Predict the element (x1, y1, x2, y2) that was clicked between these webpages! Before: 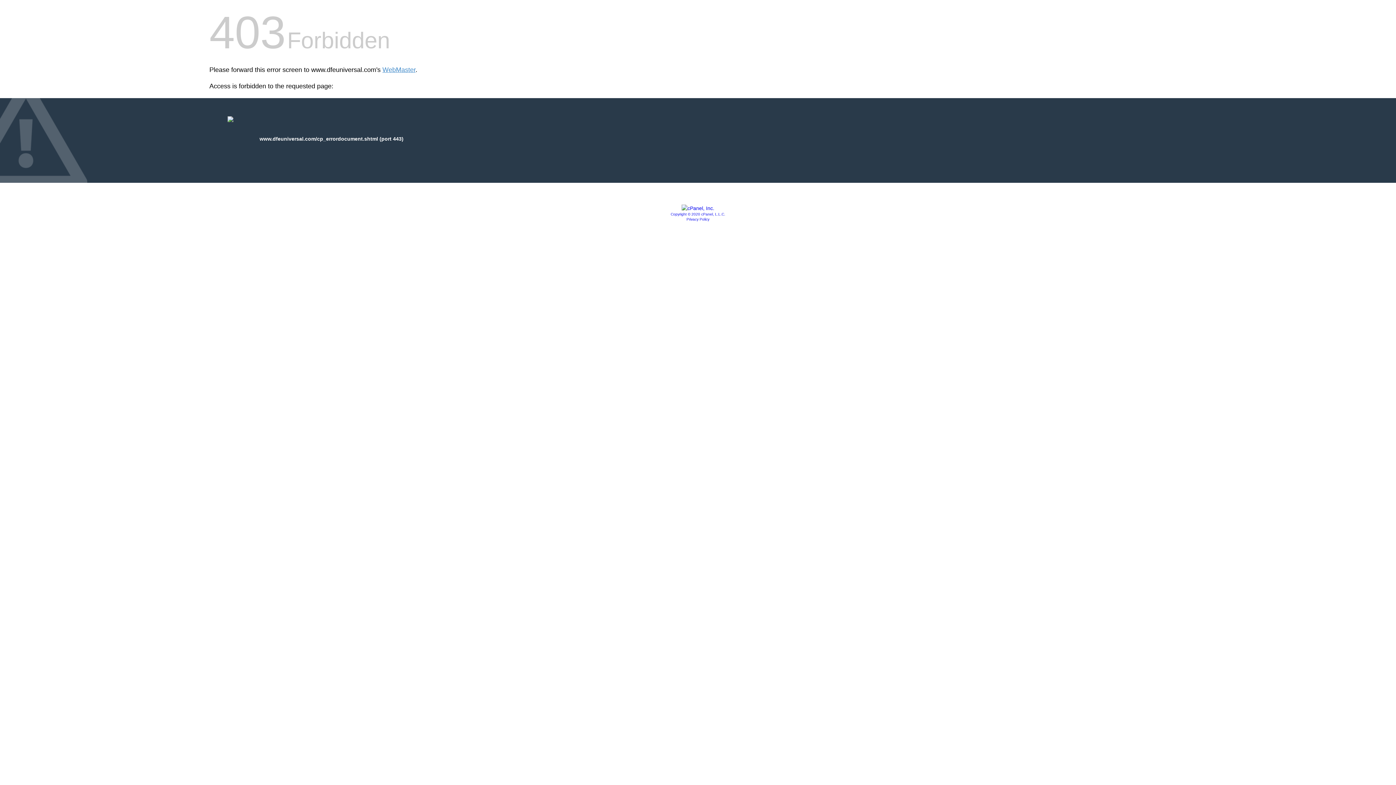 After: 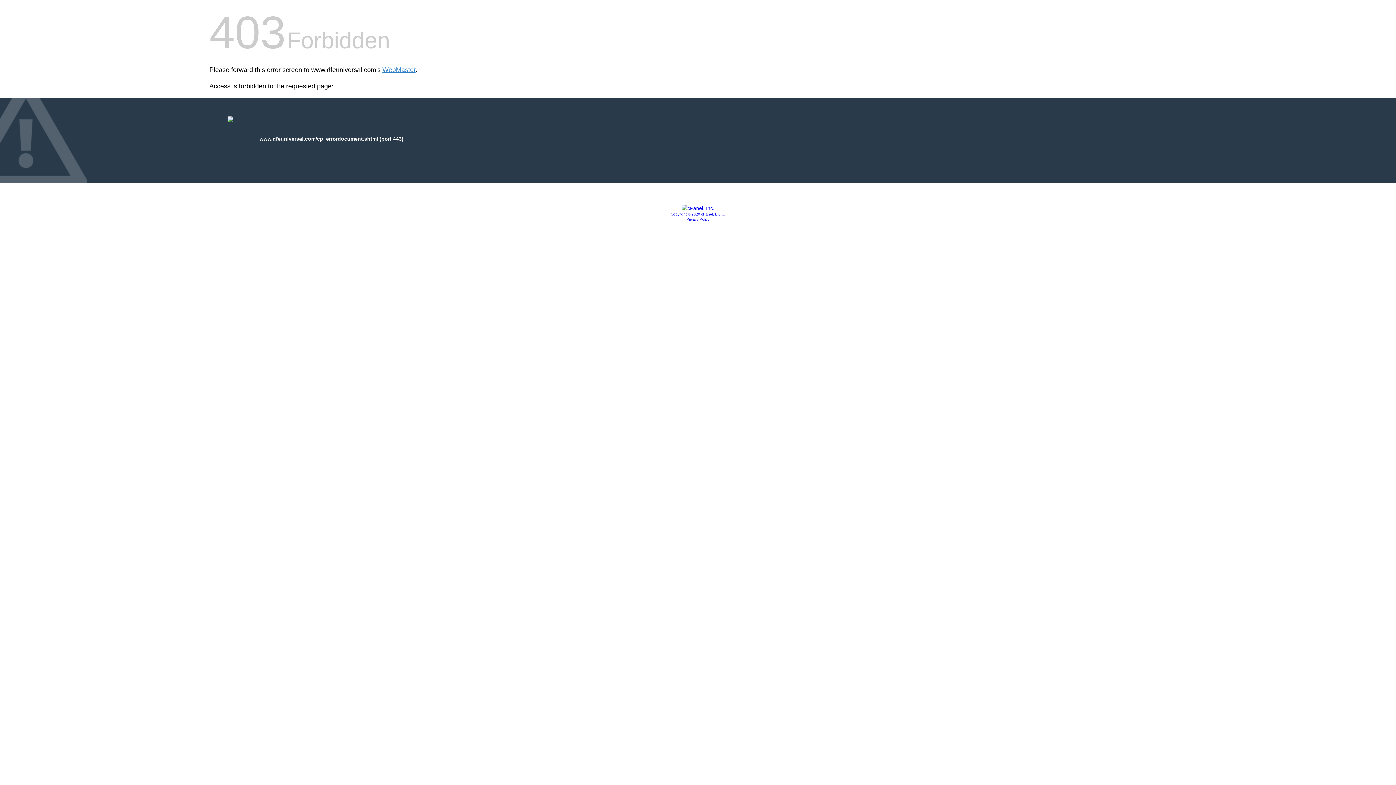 Action: bbox: (681, 205, 714, 211)